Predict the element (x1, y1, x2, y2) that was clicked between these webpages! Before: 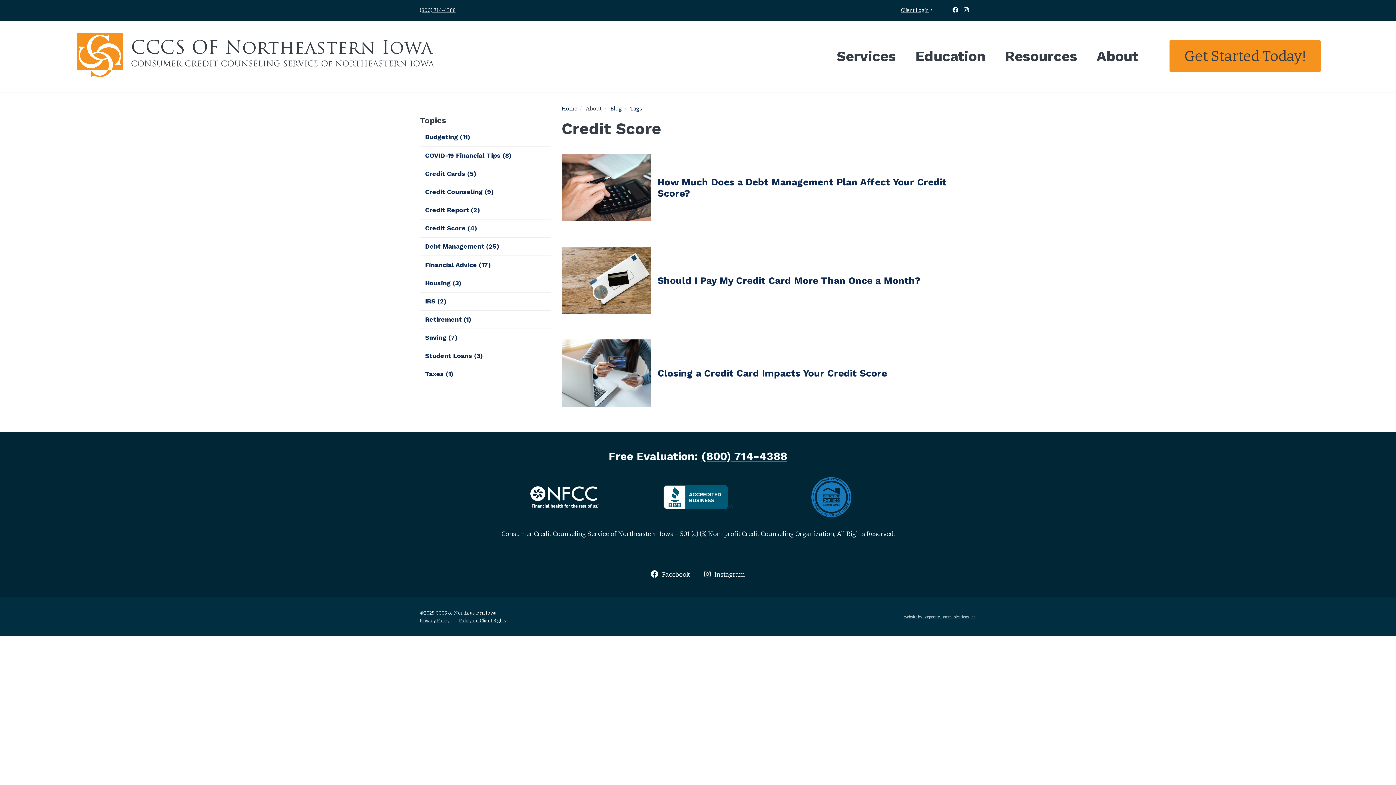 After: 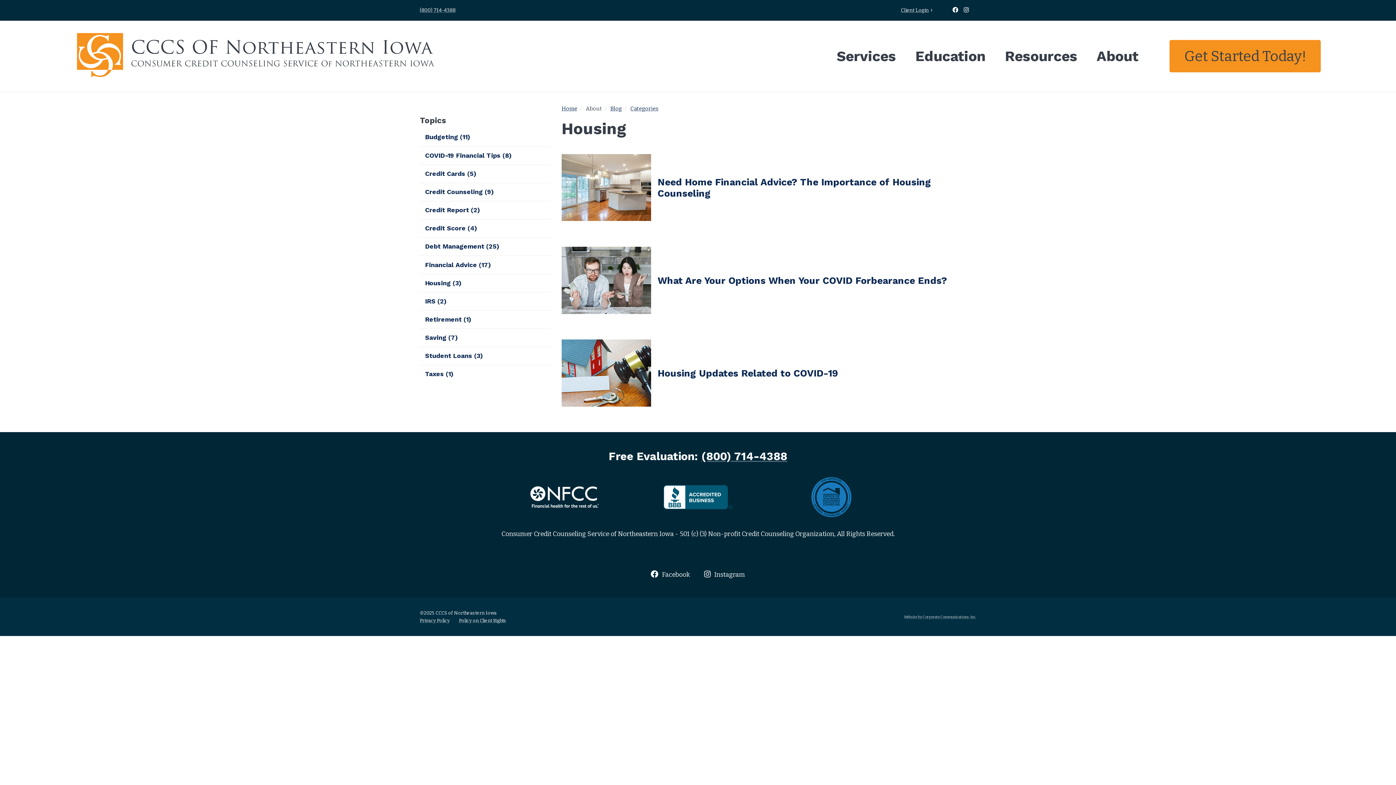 Action: label: Housing (3) bbox: (420, 274, 550, 292)